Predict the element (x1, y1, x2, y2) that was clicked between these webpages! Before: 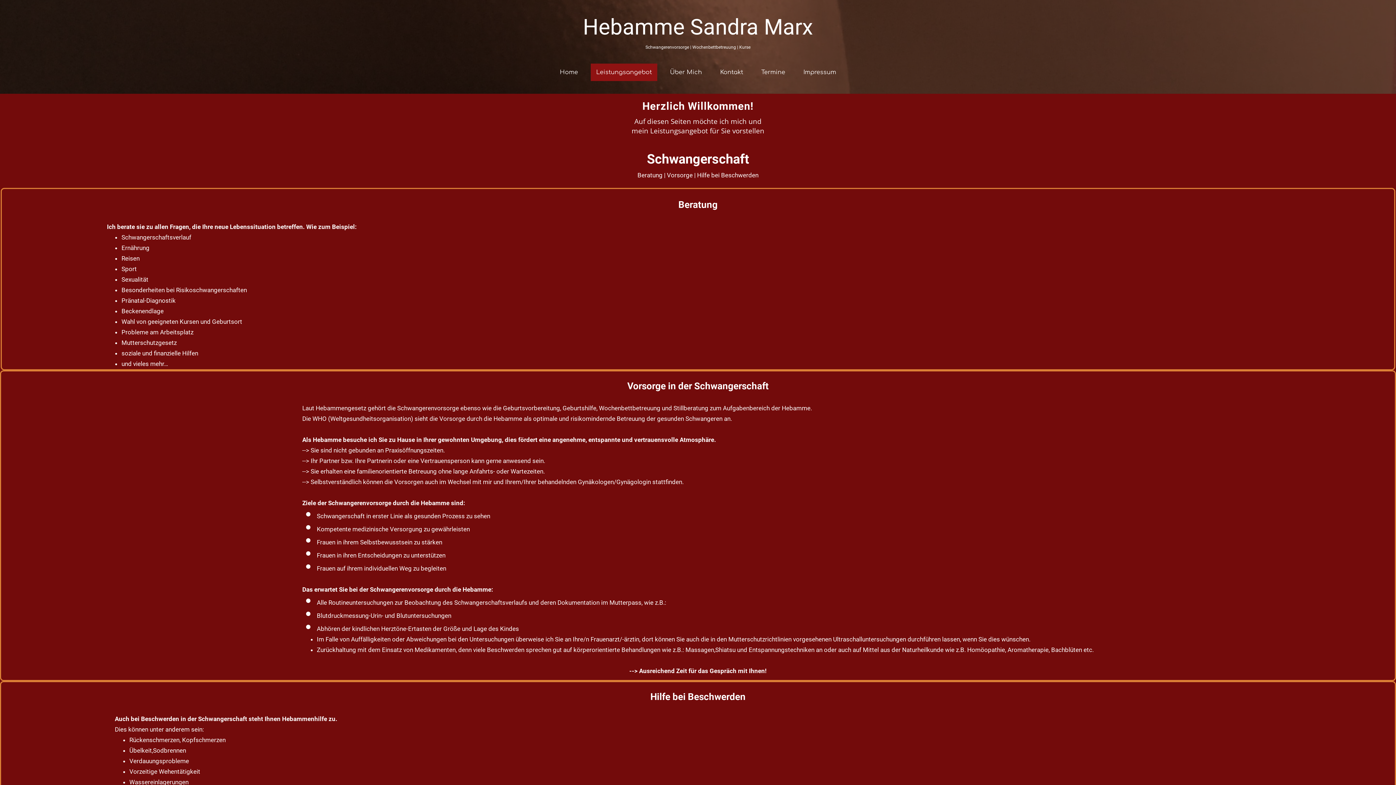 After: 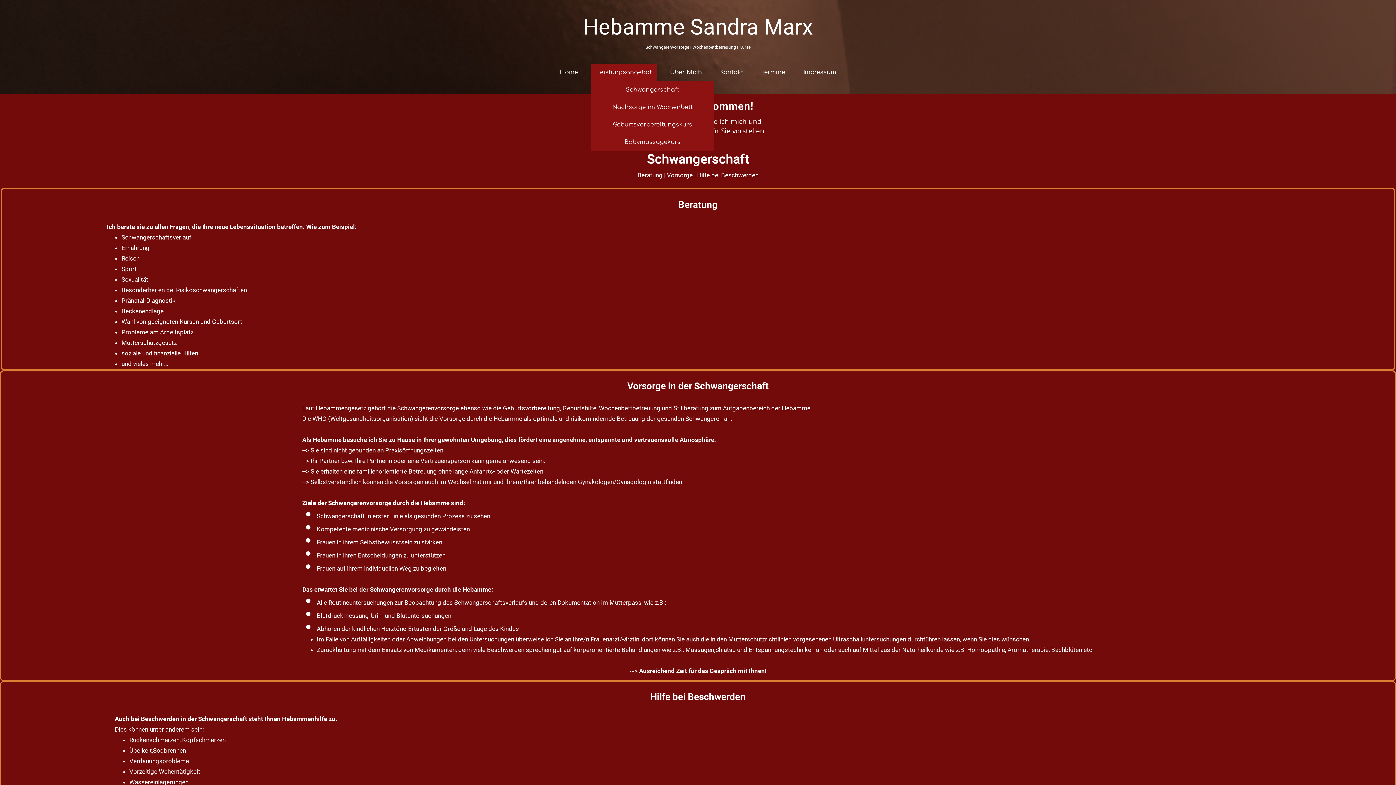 Action: bbox: (590, 63, 657, 81) label: Leistungsangebot